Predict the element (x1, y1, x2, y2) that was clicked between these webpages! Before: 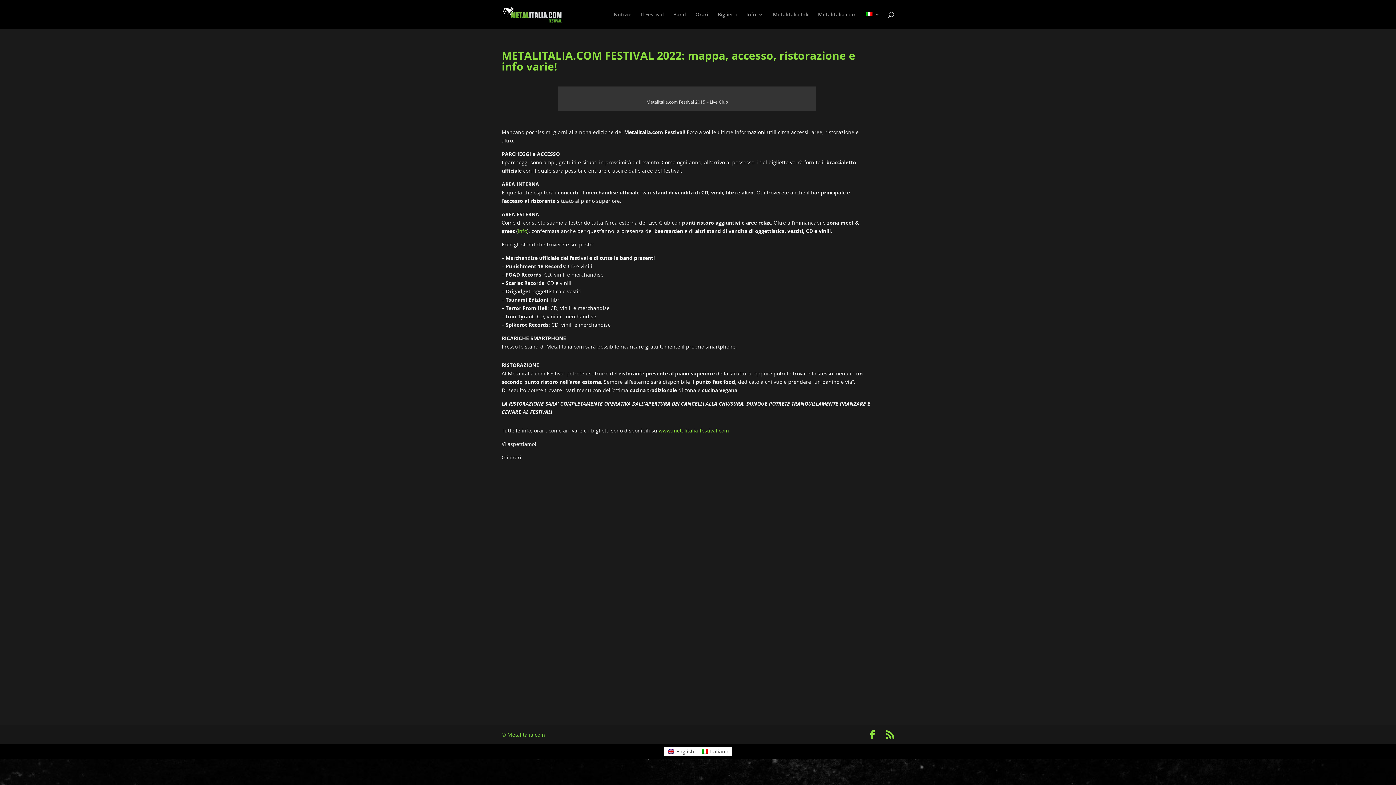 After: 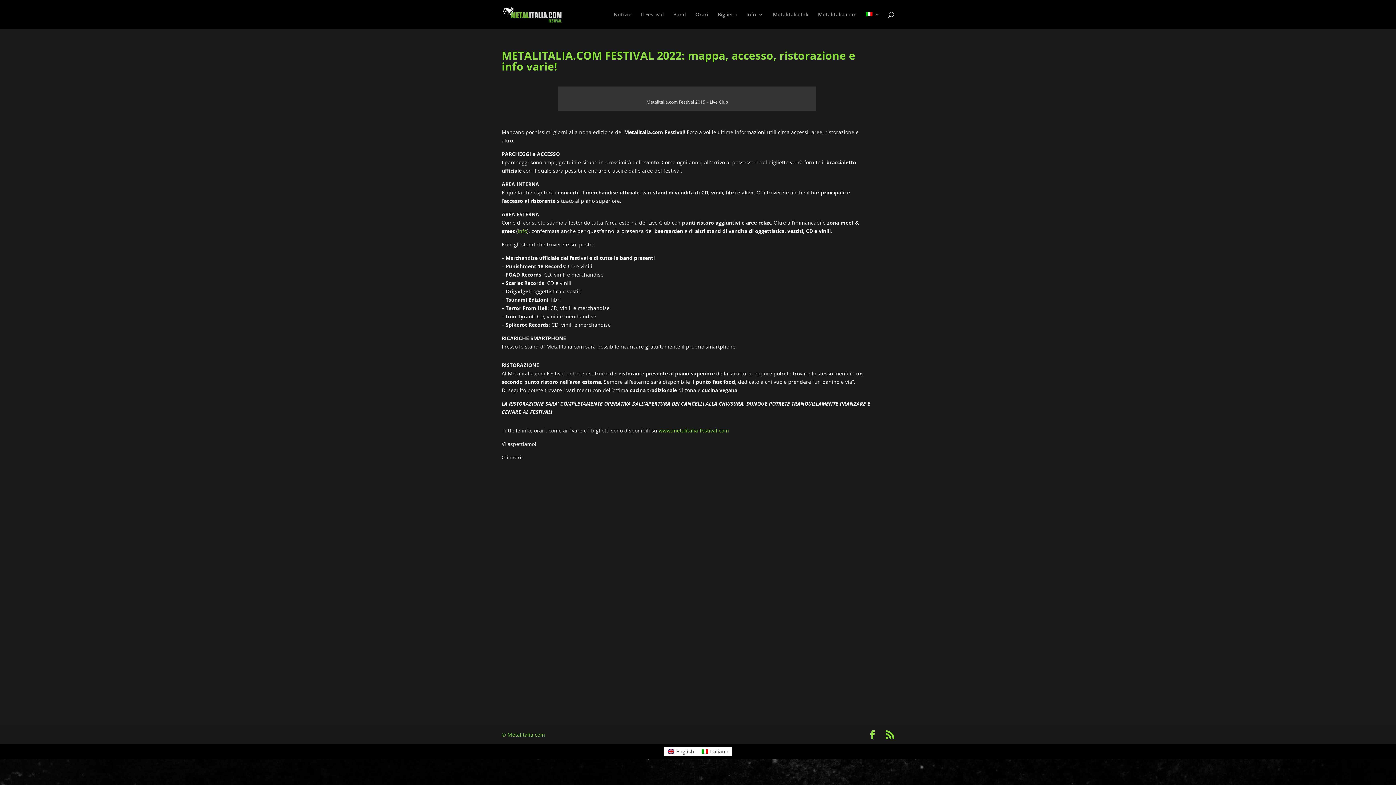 Action: bbox: (517, 227, 527, 234) label: info